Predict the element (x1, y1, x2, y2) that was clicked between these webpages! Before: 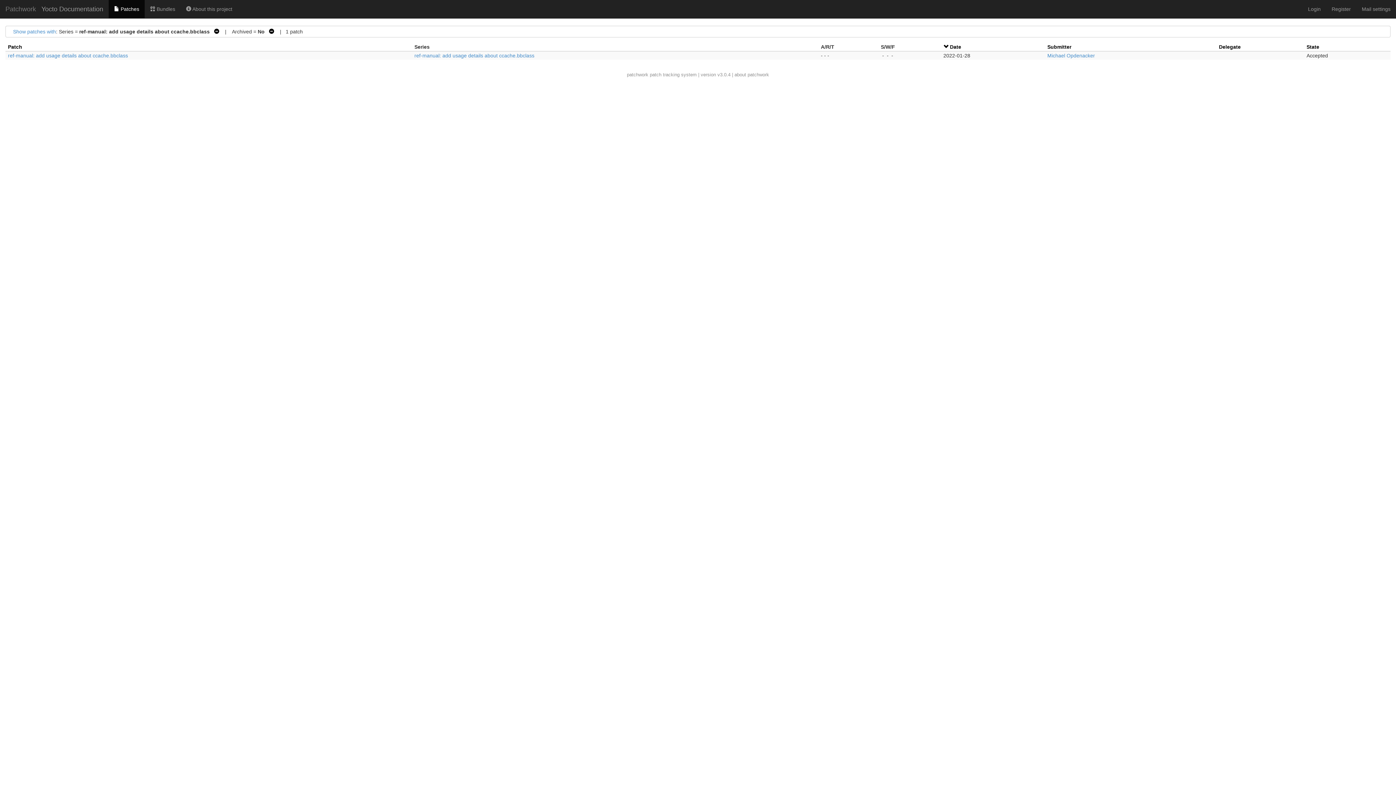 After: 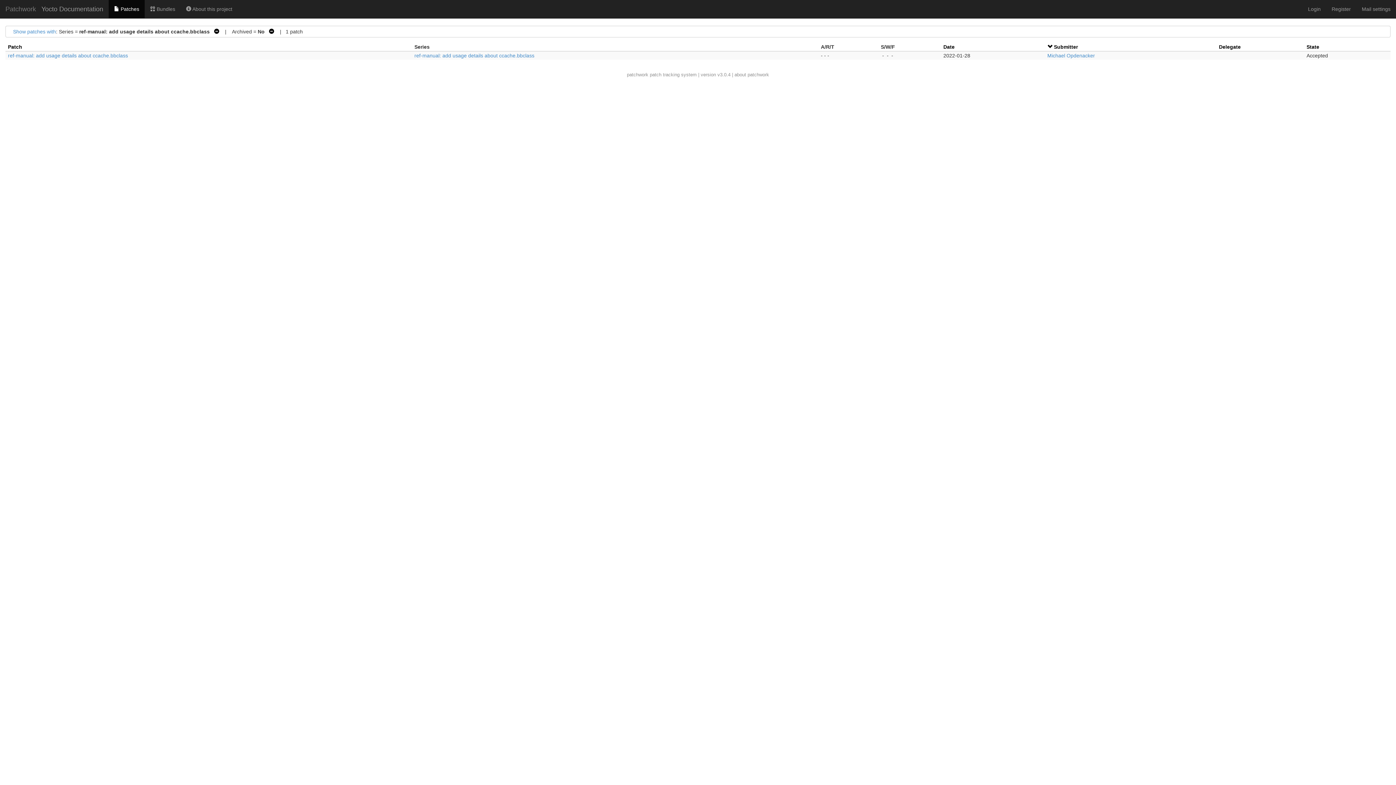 Action: label: Submitter bbox: (1047, 44, 1071, 49)